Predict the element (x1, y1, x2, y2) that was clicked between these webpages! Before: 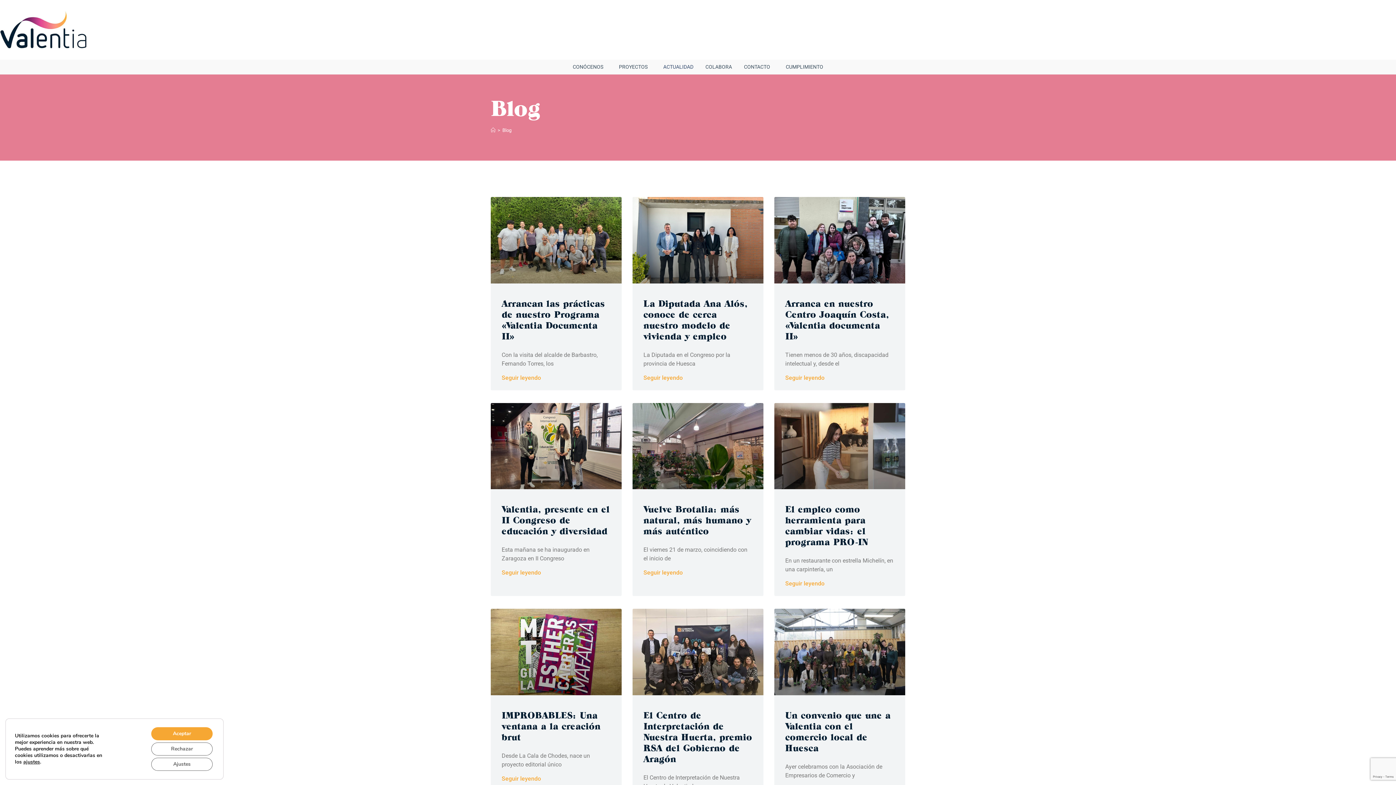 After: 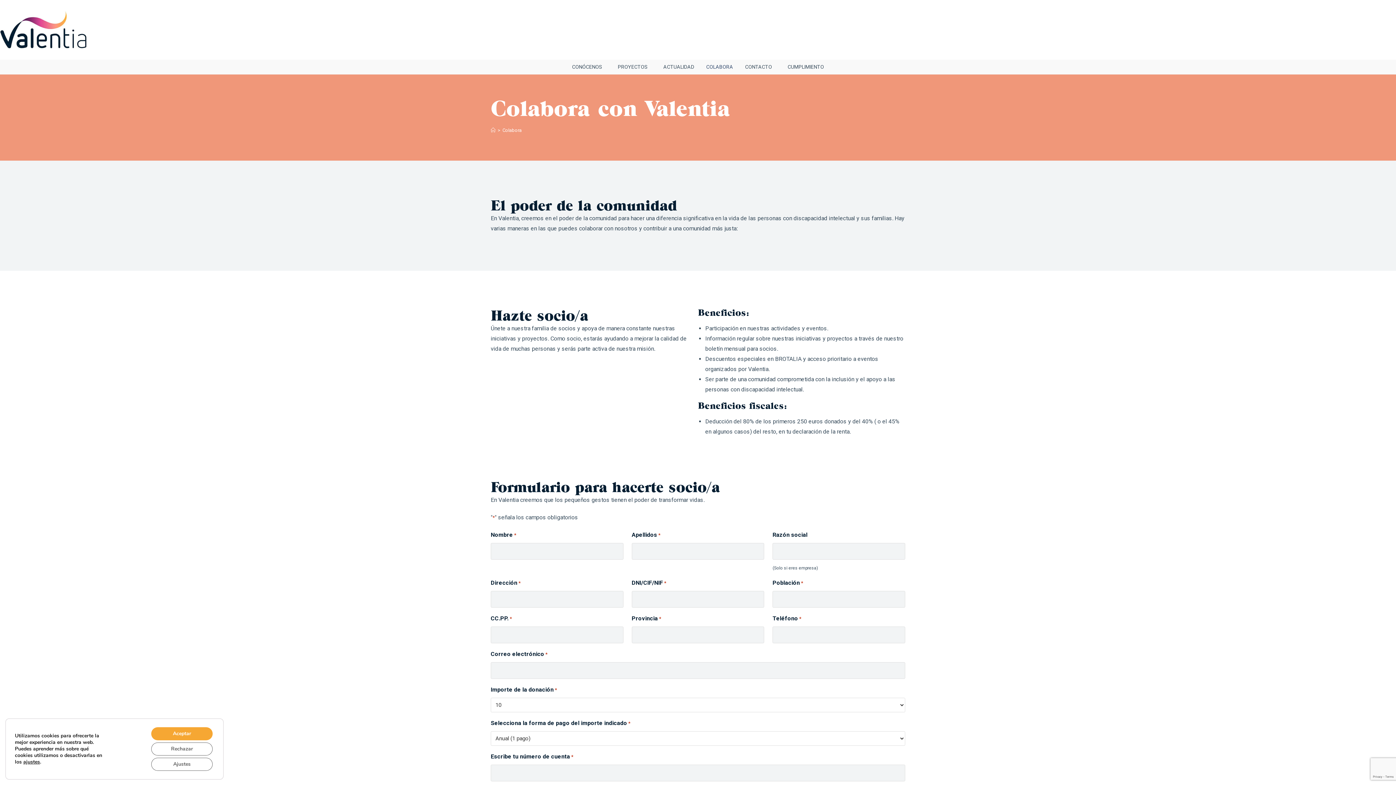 Action: bbox: (705, 59, 732, 74) label: COLABORA